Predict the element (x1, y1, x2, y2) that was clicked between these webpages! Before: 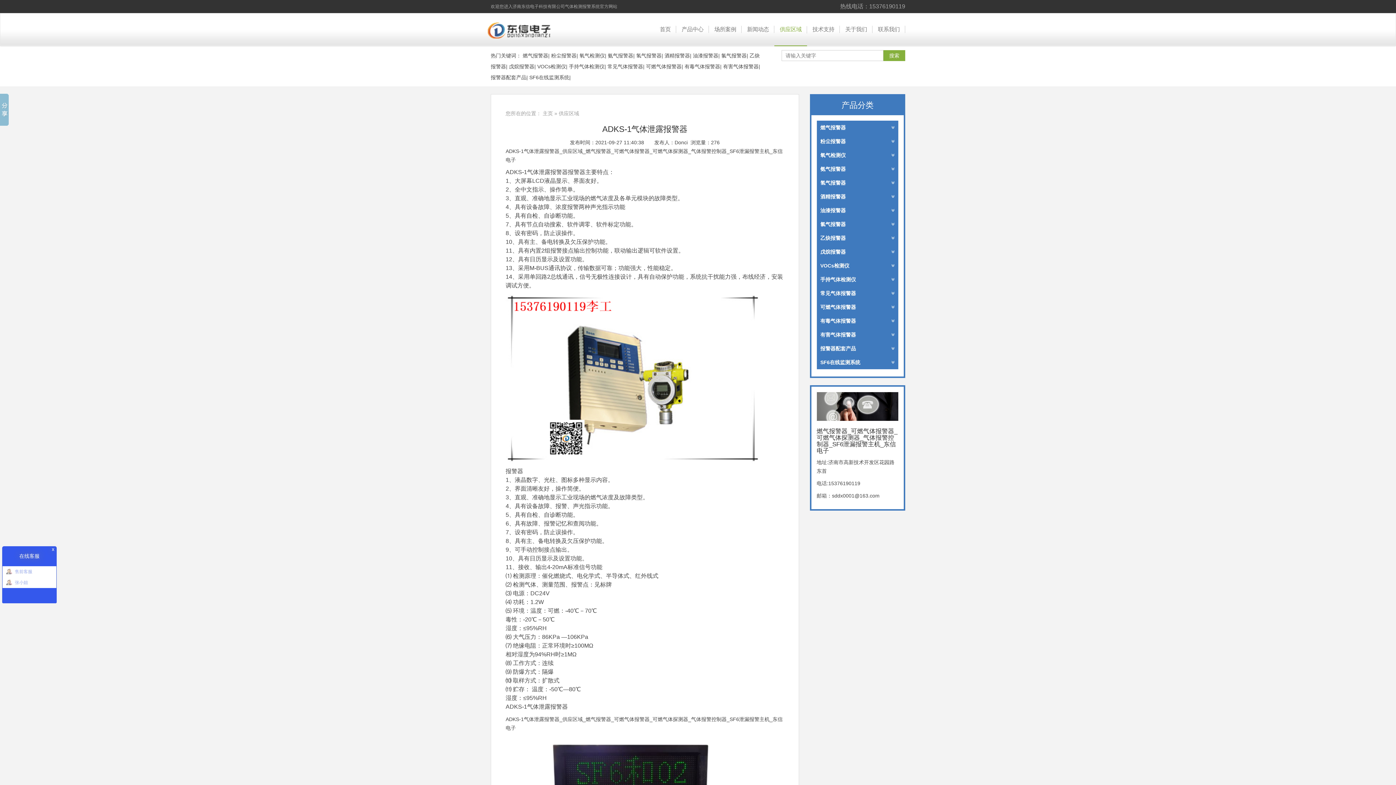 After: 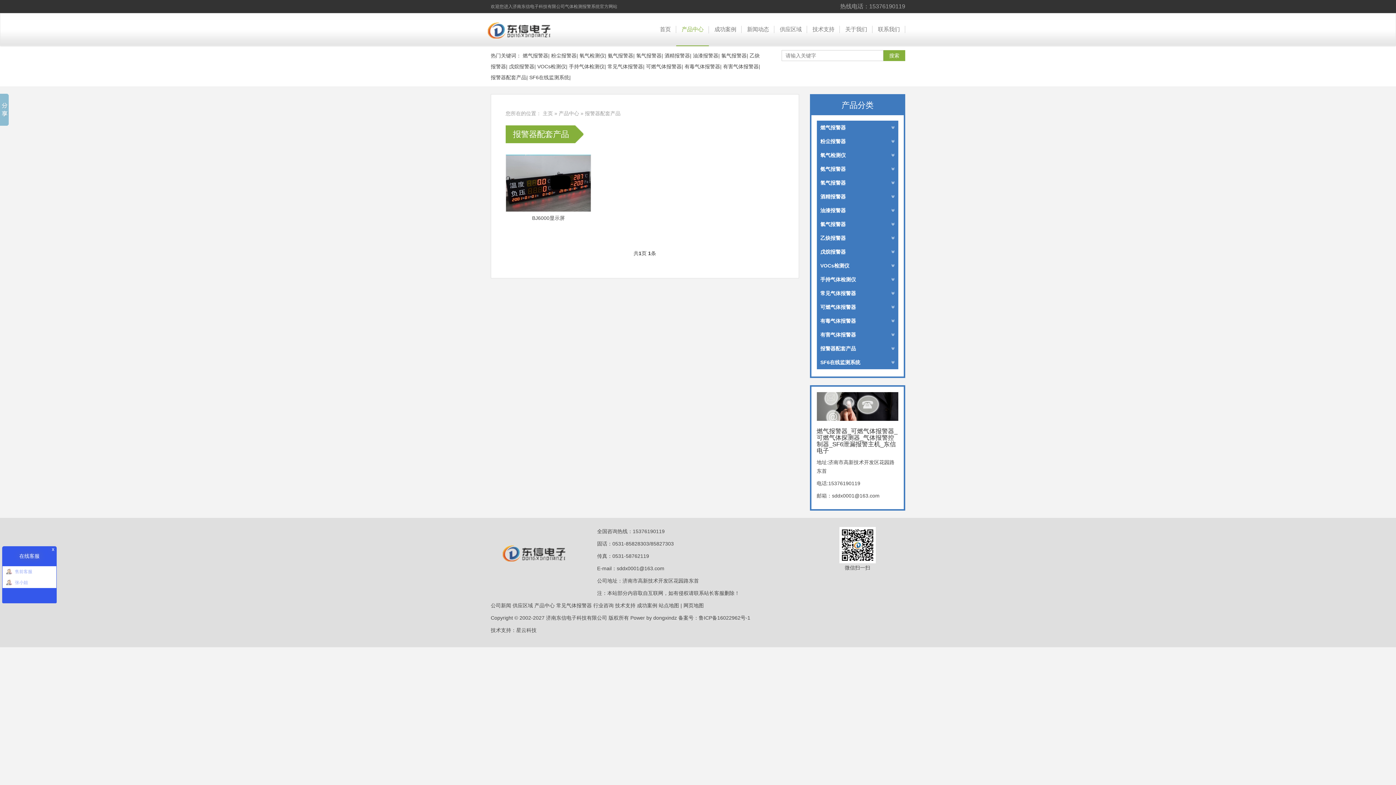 Action: bbox: (816, 341, 898, 355) label: 报警器配套产品